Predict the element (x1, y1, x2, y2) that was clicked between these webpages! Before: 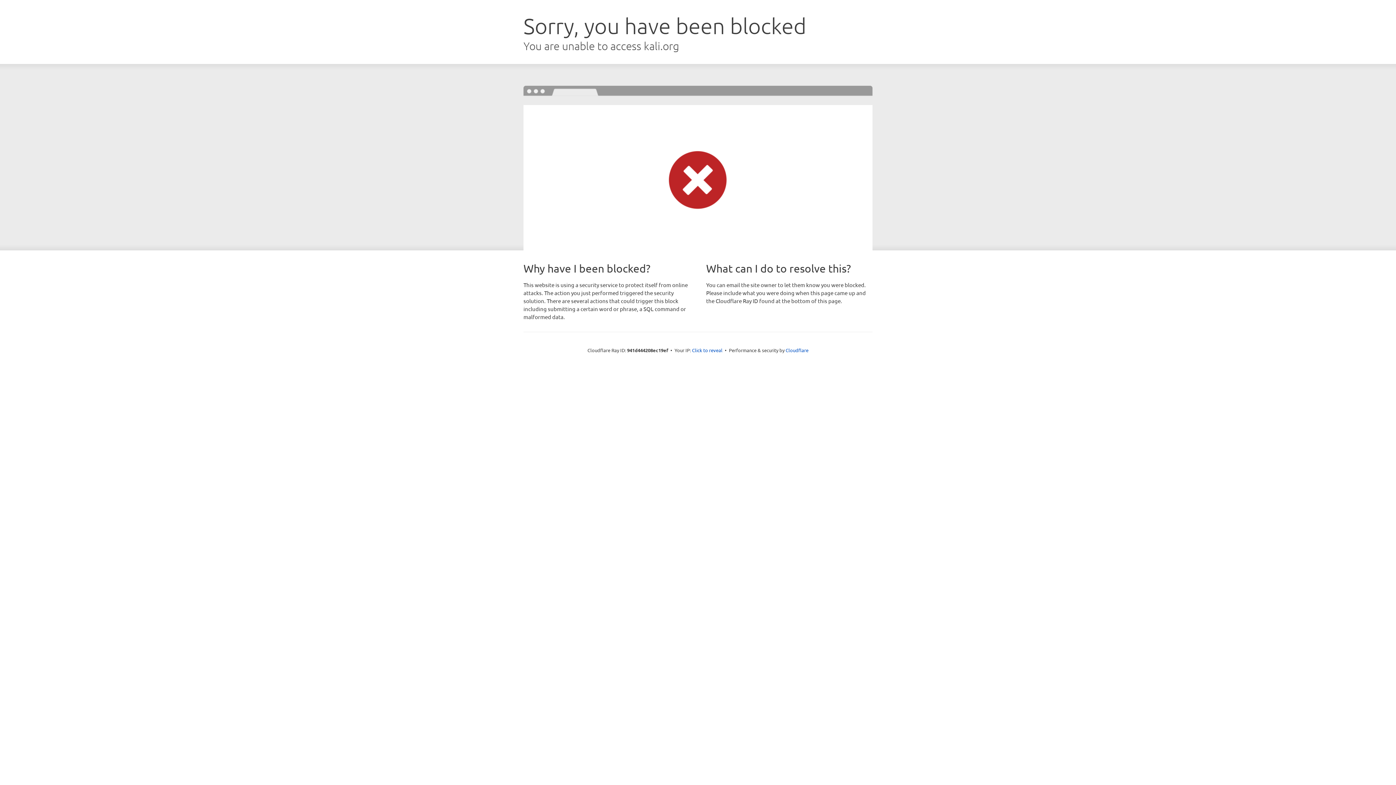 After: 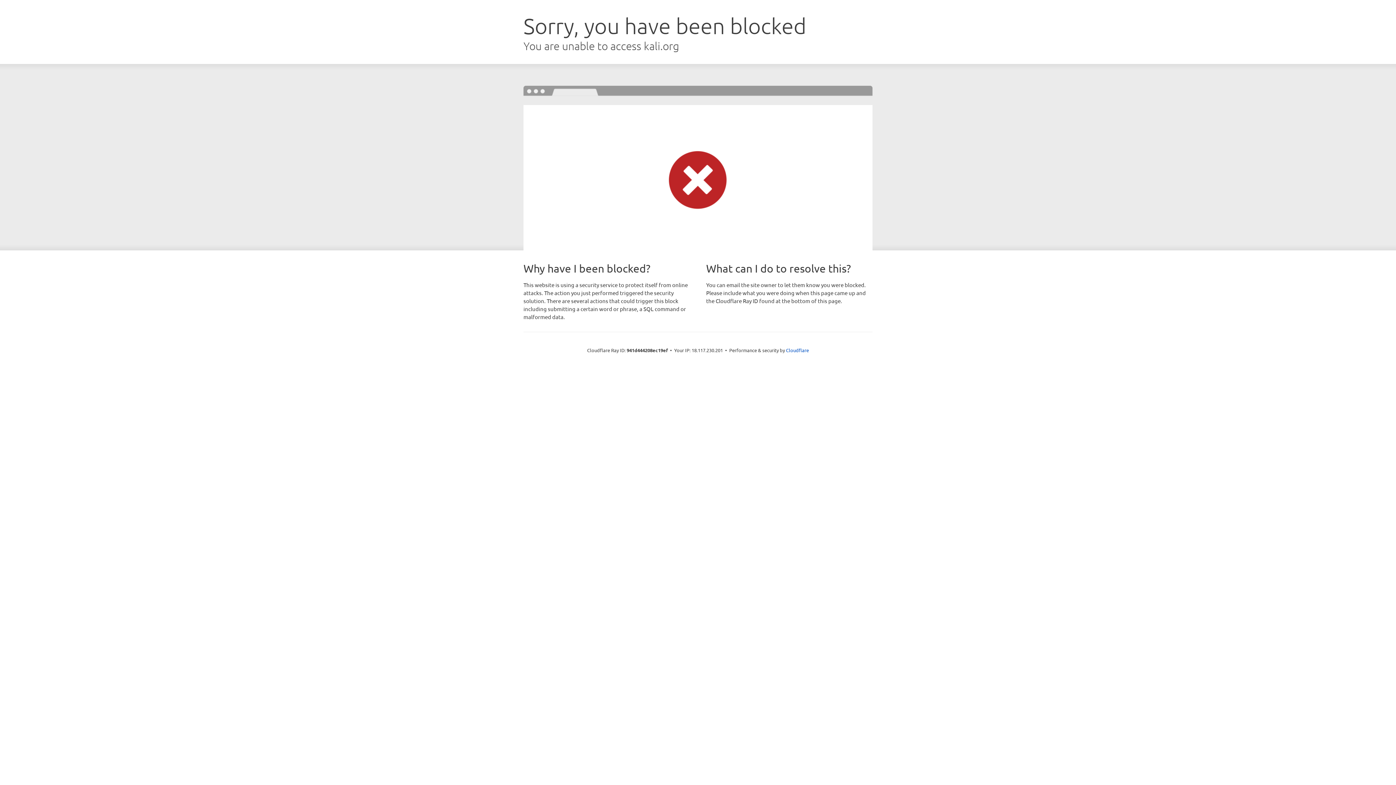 Action: bbox: (692, 346, 722, 353) label: Click to reveal